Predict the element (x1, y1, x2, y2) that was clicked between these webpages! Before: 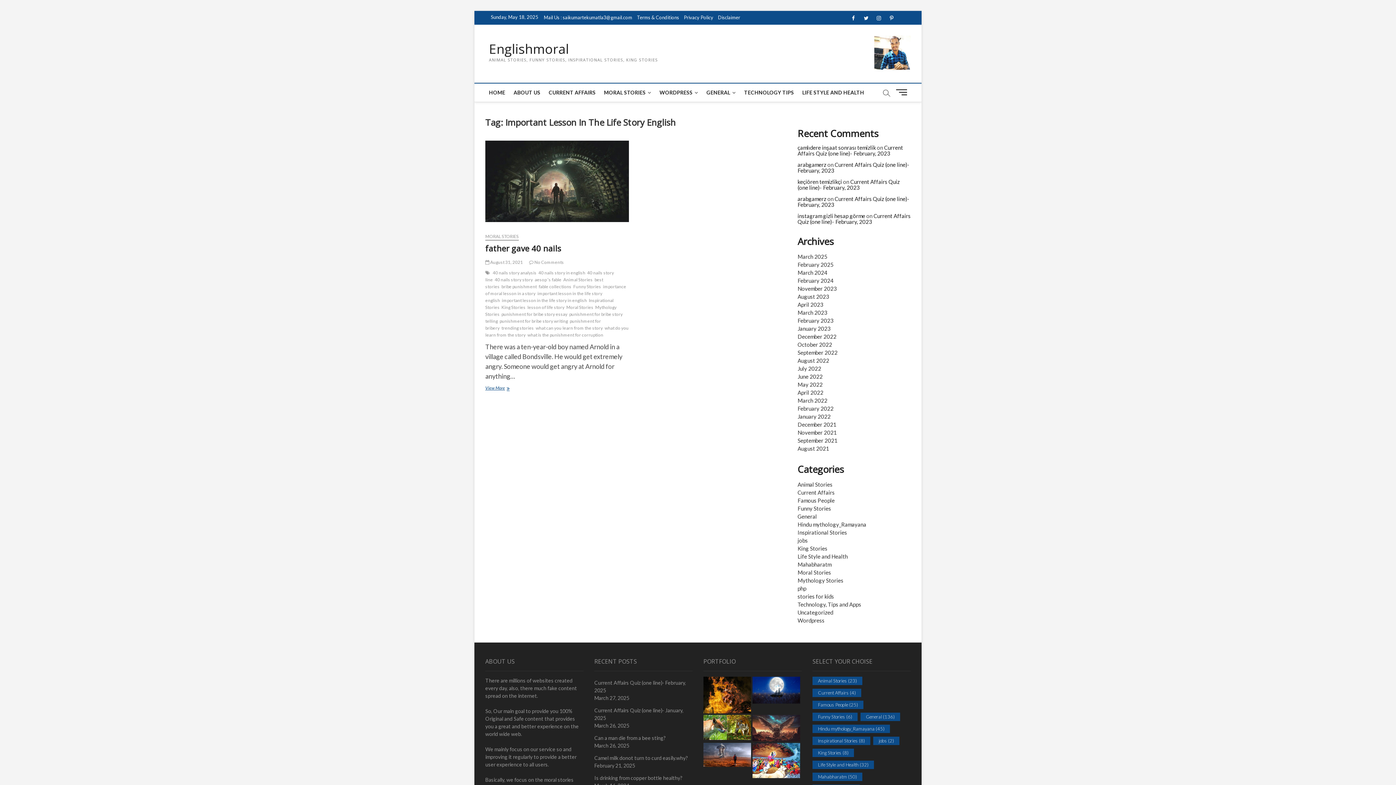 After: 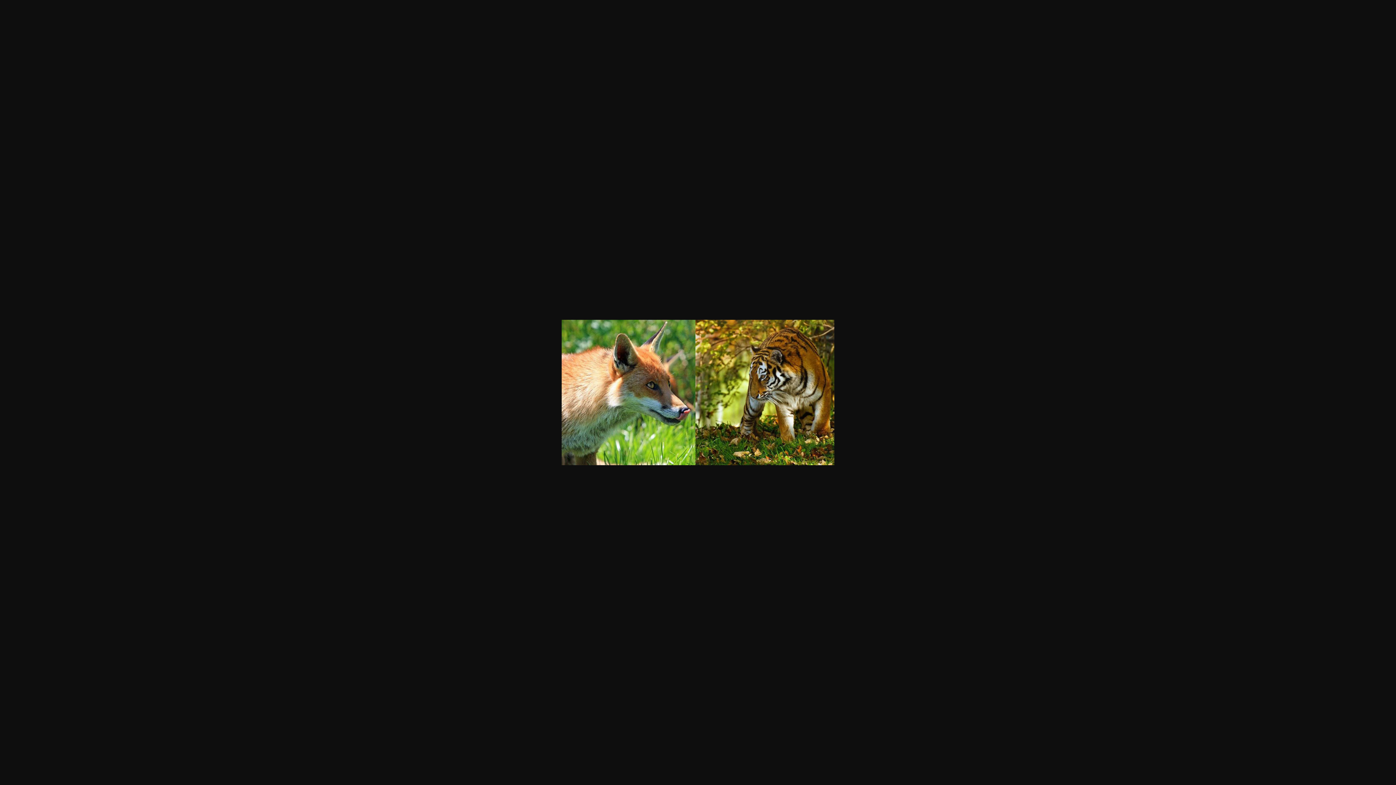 Action: bbox: (703, 715, 751, 722)